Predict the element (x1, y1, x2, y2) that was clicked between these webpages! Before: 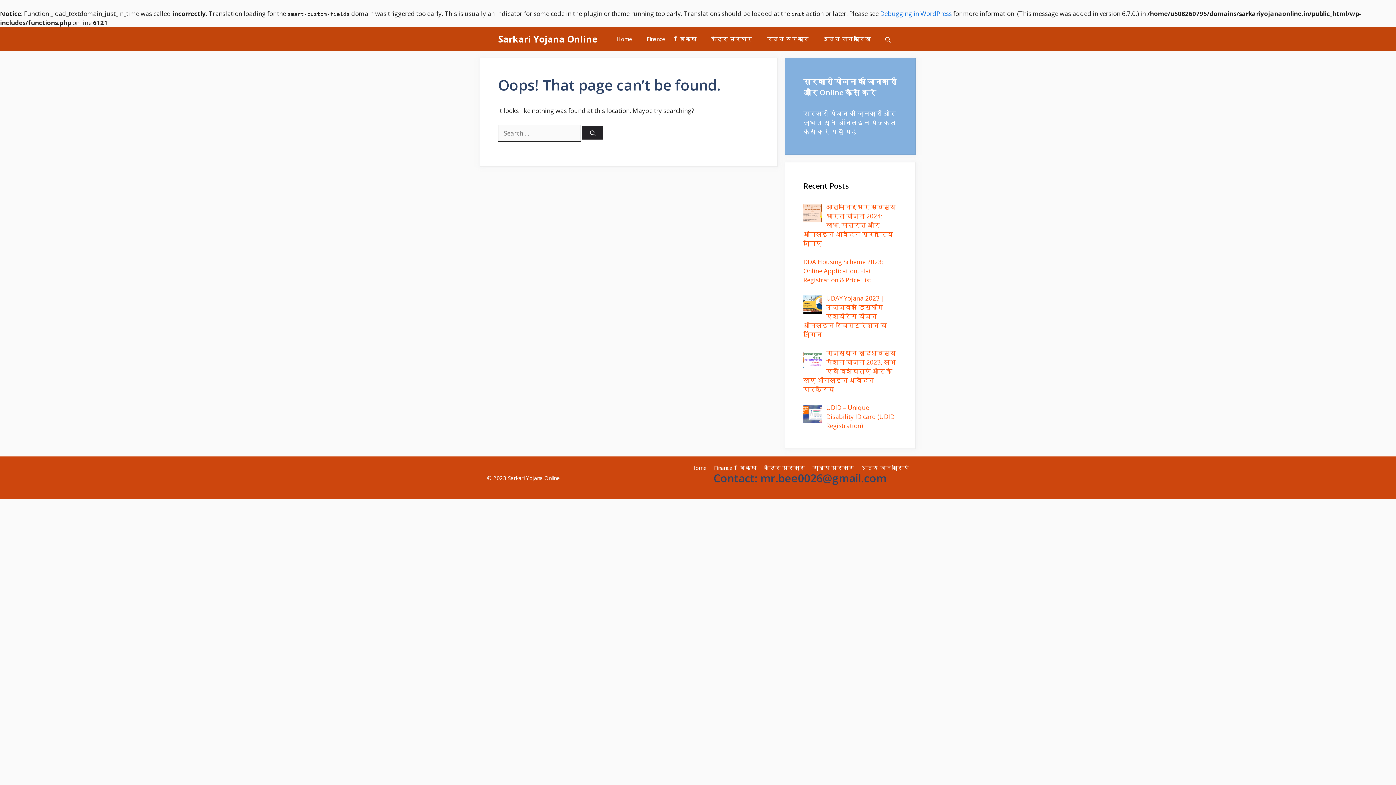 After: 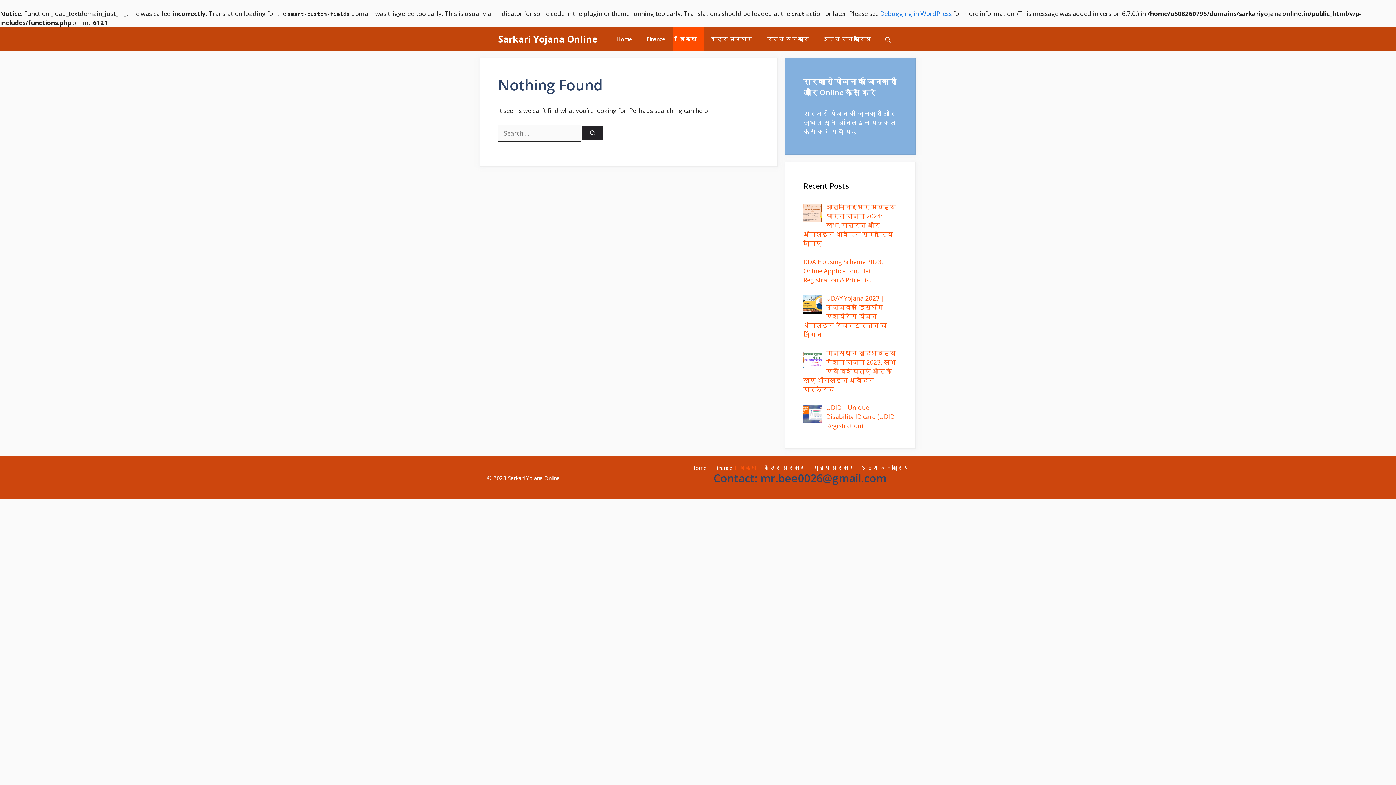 Action: bbox: (672, 27, 704, 50) label: शिक्षा